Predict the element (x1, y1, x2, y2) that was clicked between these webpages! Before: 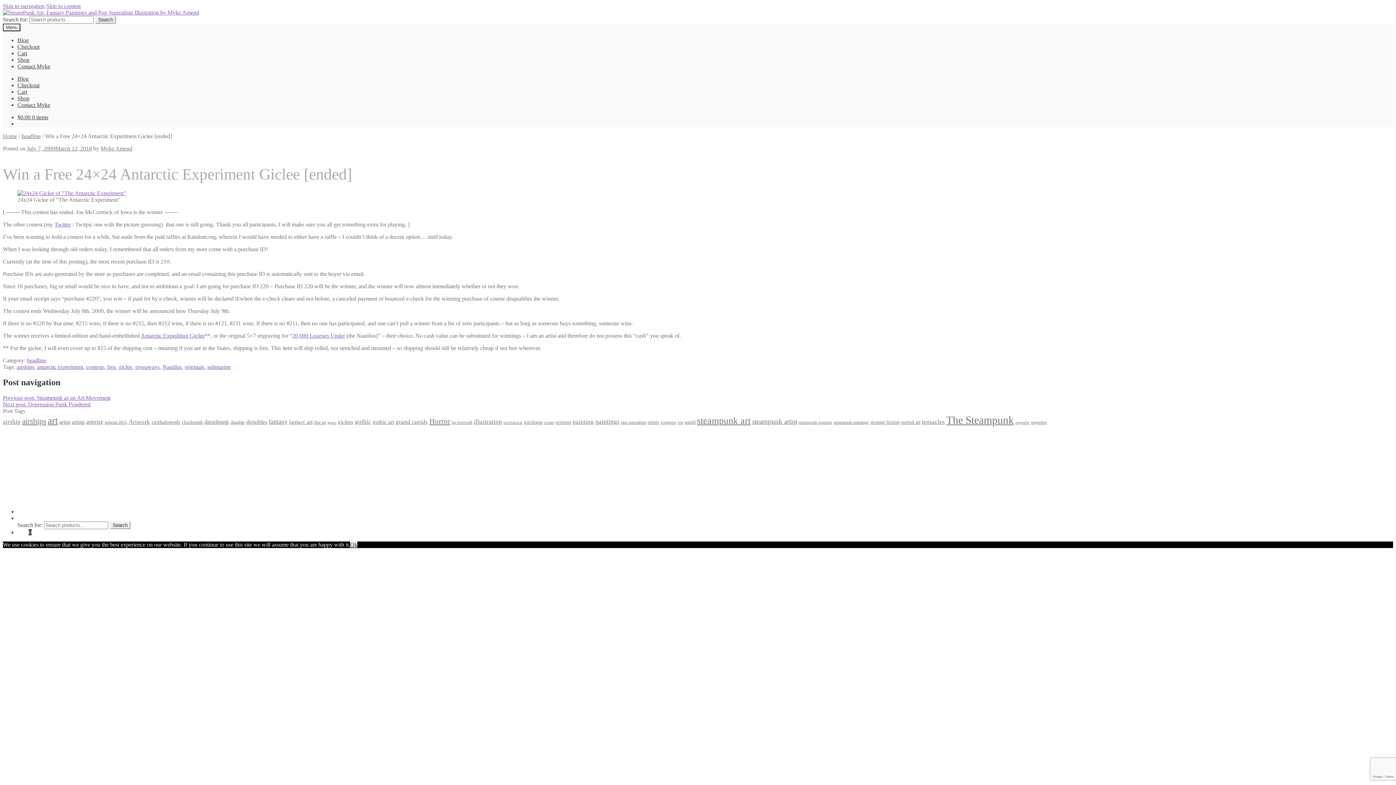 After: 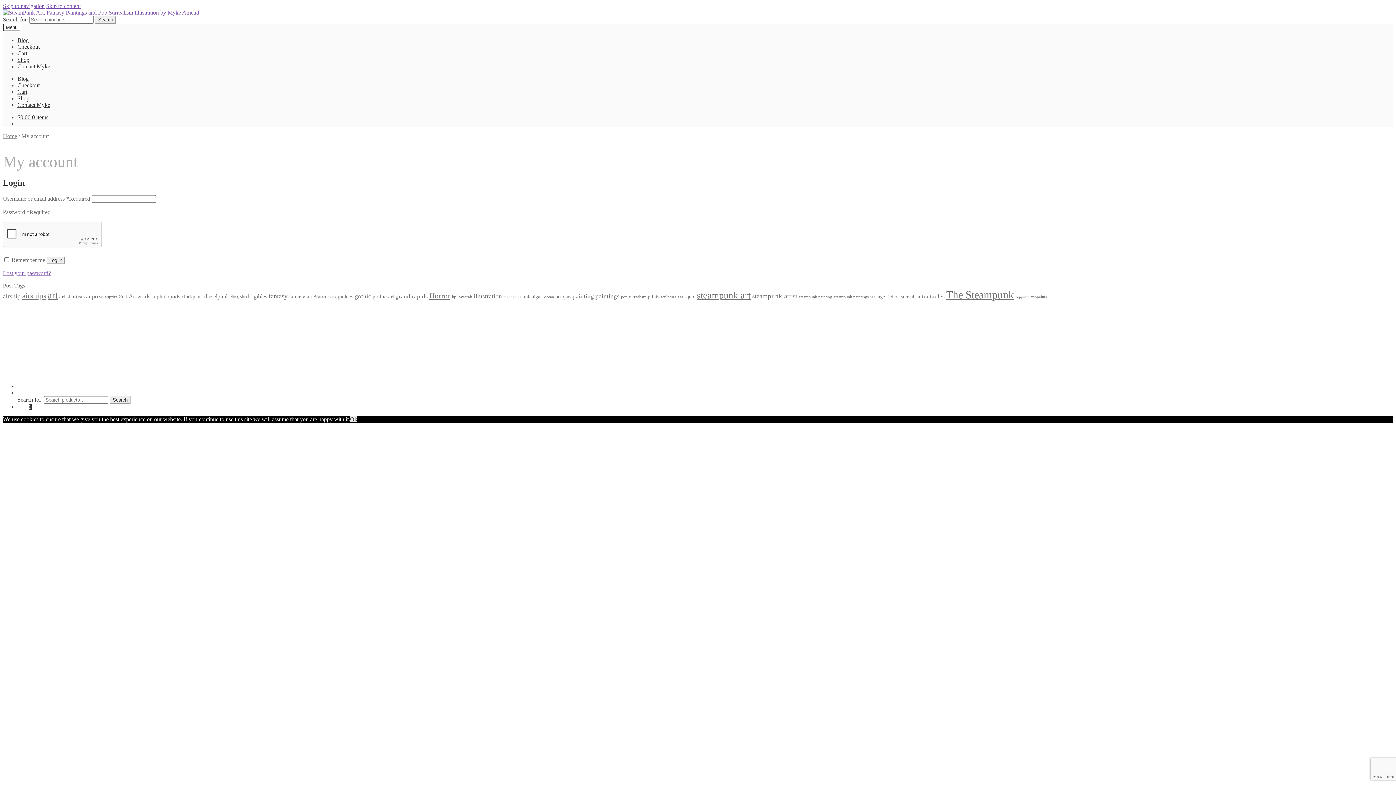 Action: bbox: (17, 508, 46, 514) label: My Account